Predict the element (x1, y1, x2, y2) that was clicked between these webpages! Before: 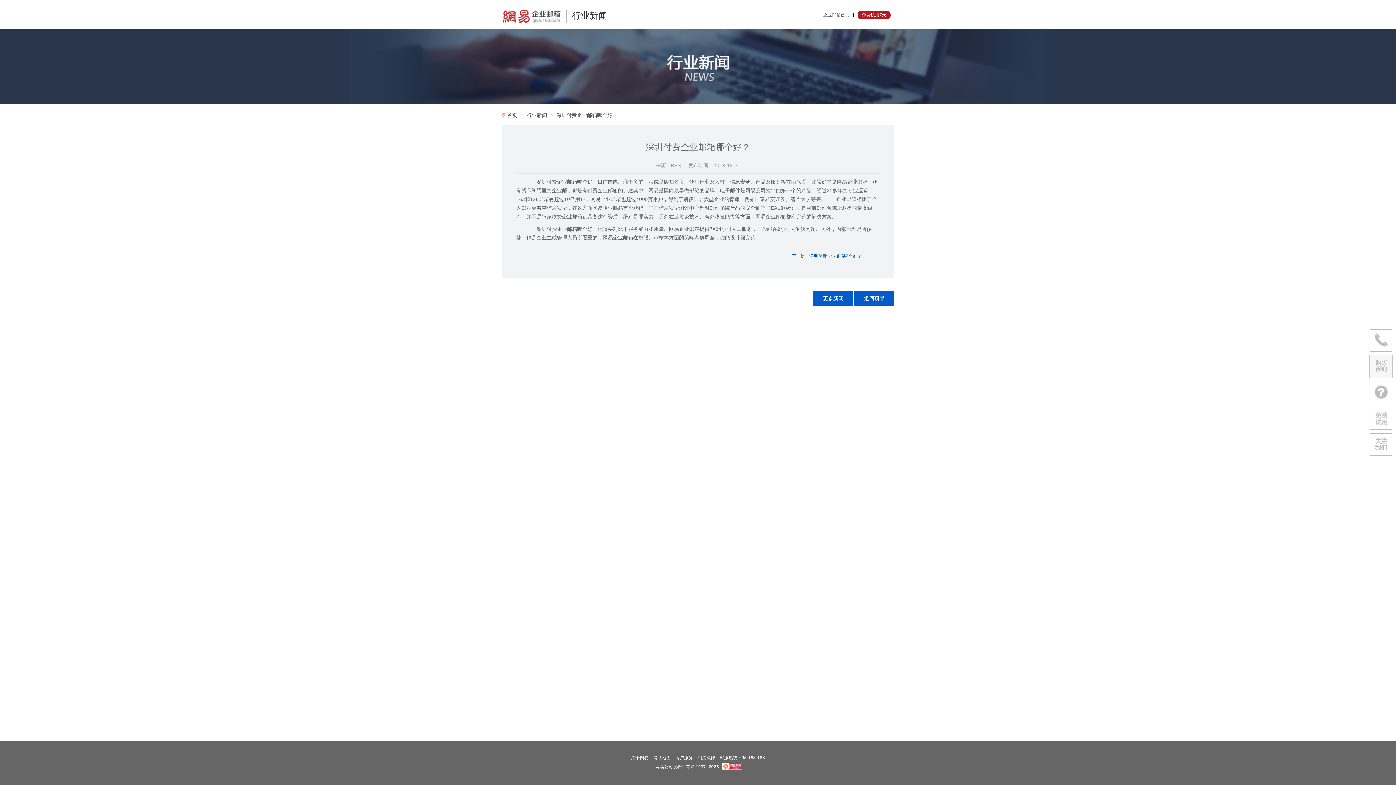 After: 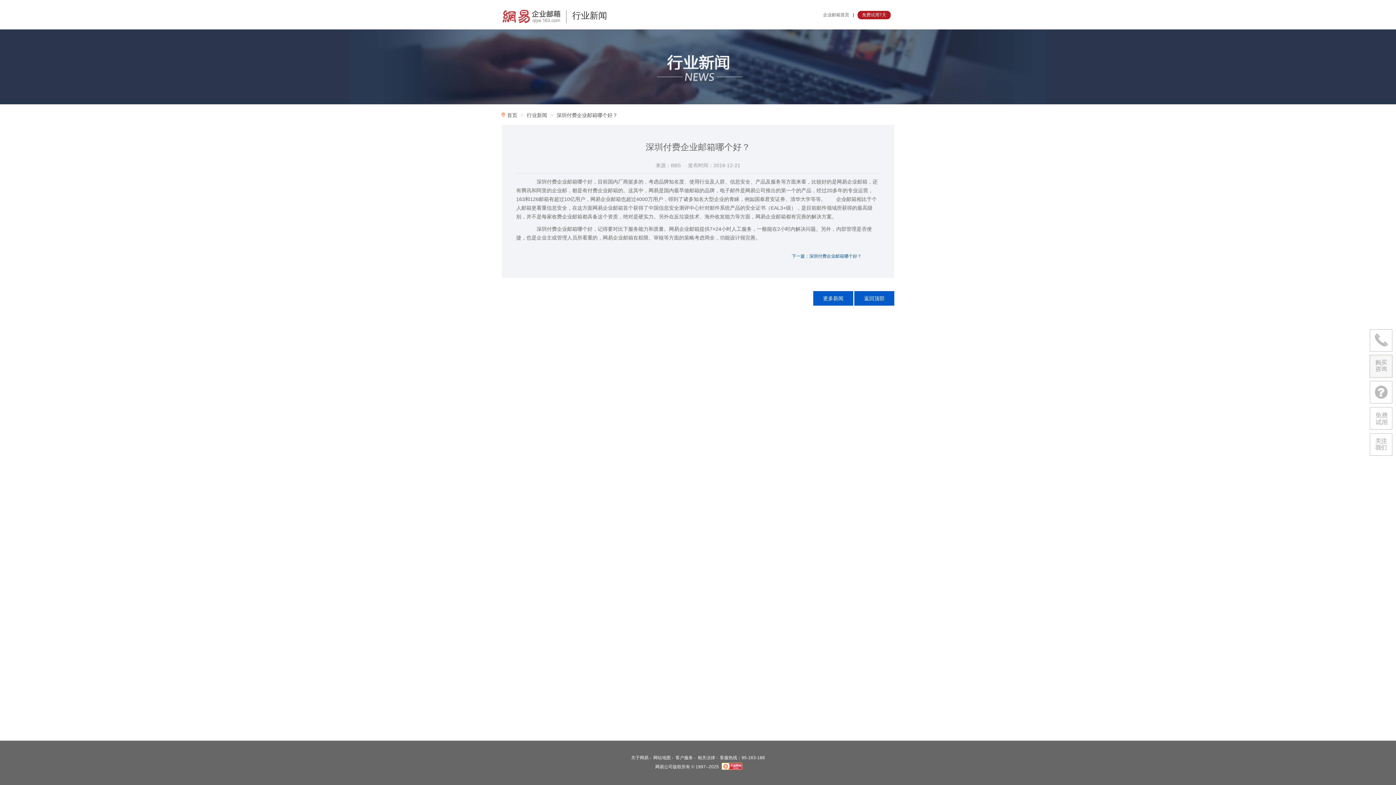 Action: bbox: (721, 766, 742, 771)